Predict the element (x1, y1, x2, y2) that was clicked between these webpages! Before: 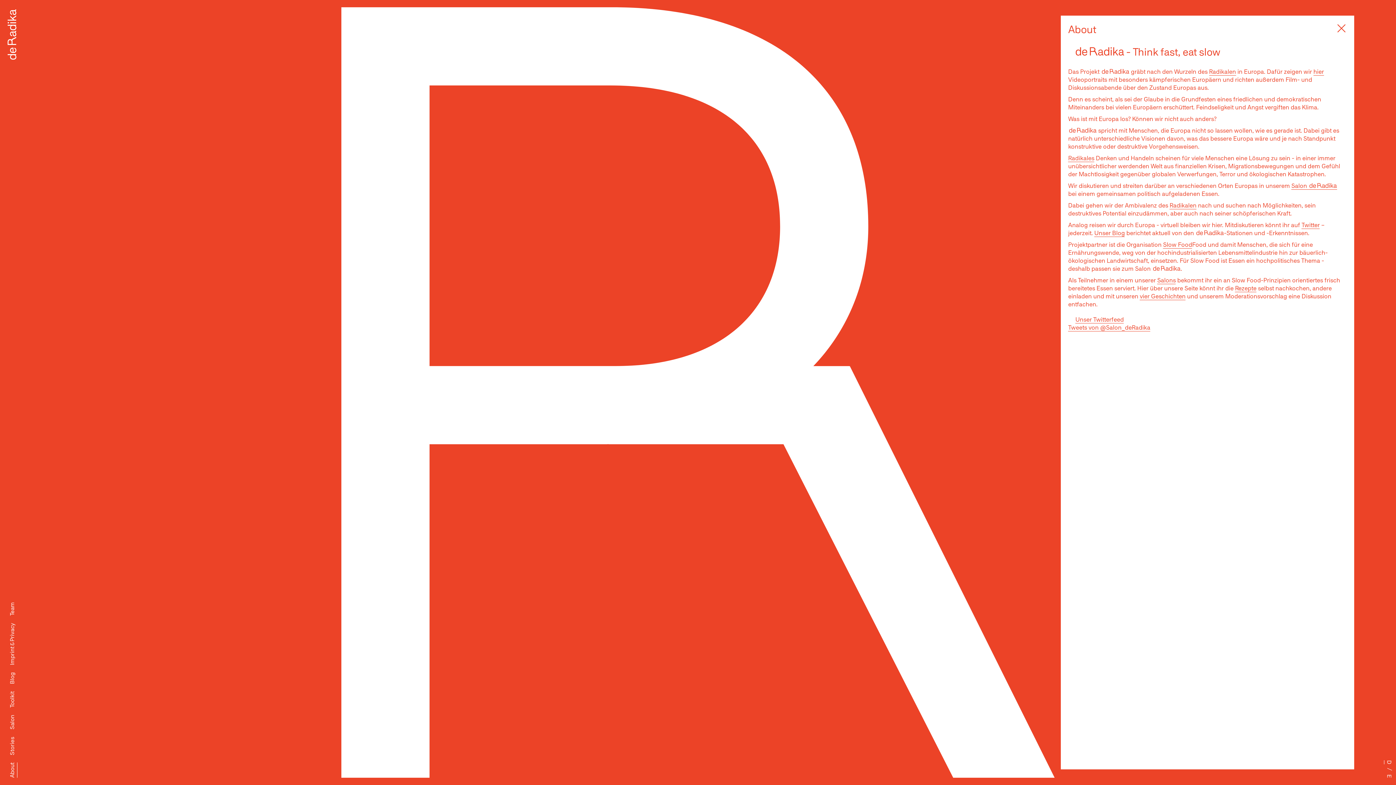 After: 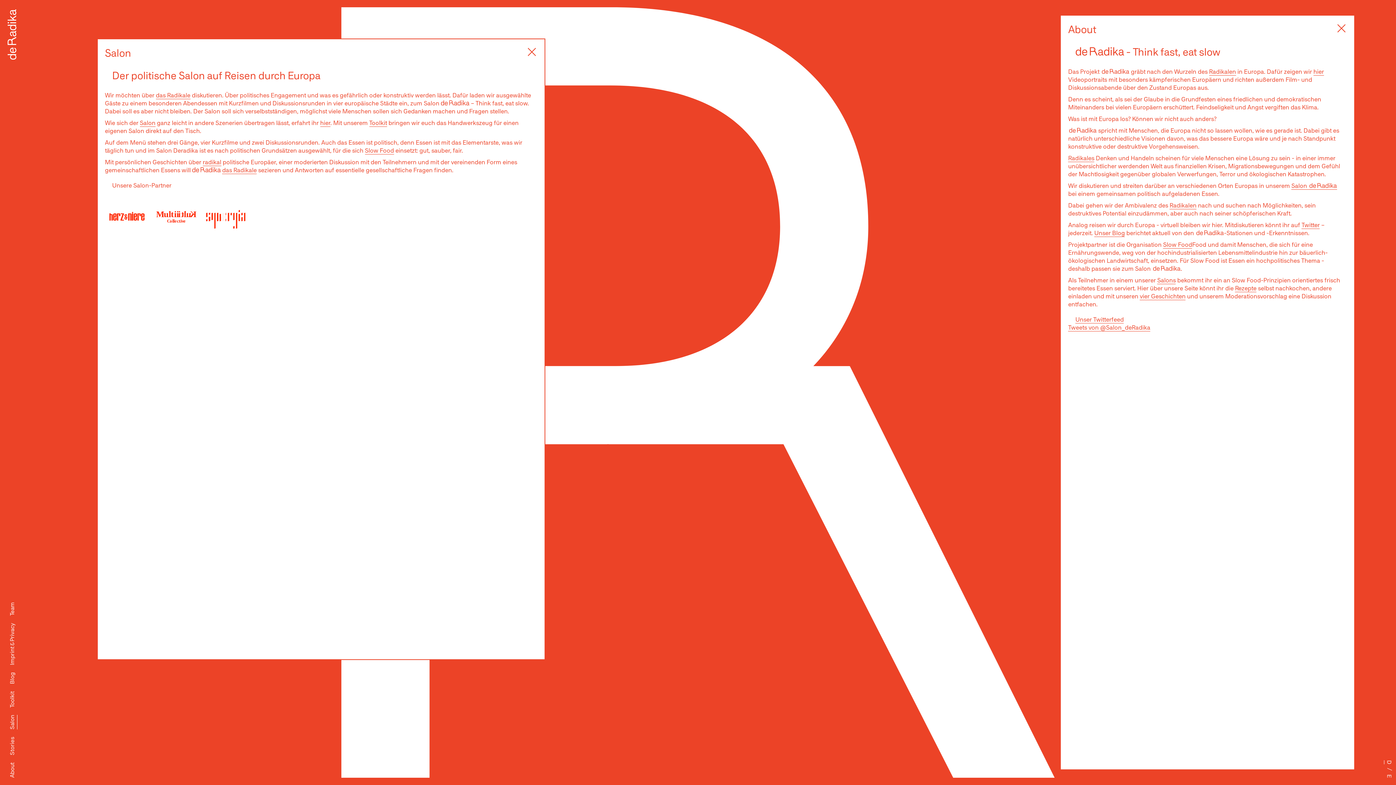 Action: bbox: (7, 715, 17, 729) label: Salon